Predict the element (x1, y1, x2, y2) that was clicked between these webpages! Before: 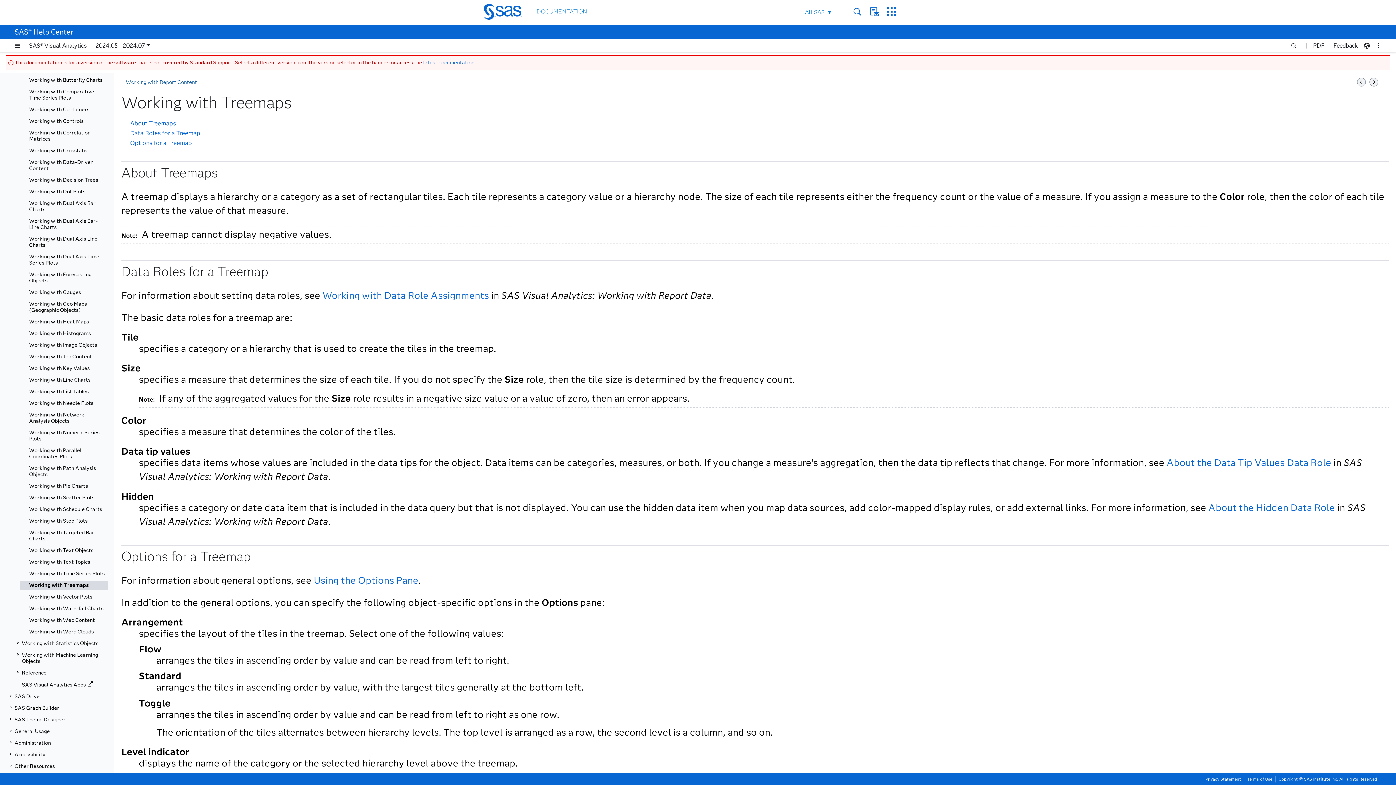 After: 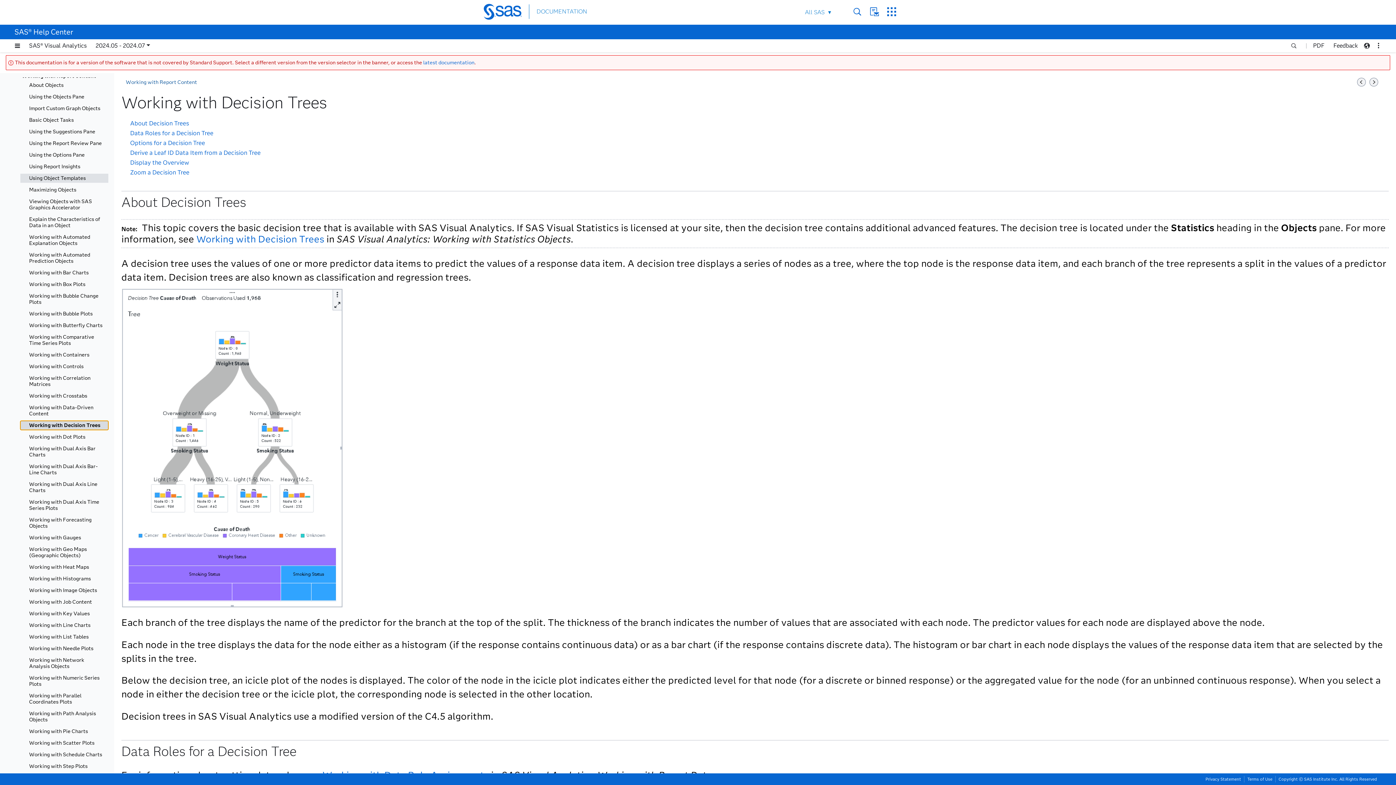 Action: bbox: (21, 175, 108, 184) label: Working with Decision Trees